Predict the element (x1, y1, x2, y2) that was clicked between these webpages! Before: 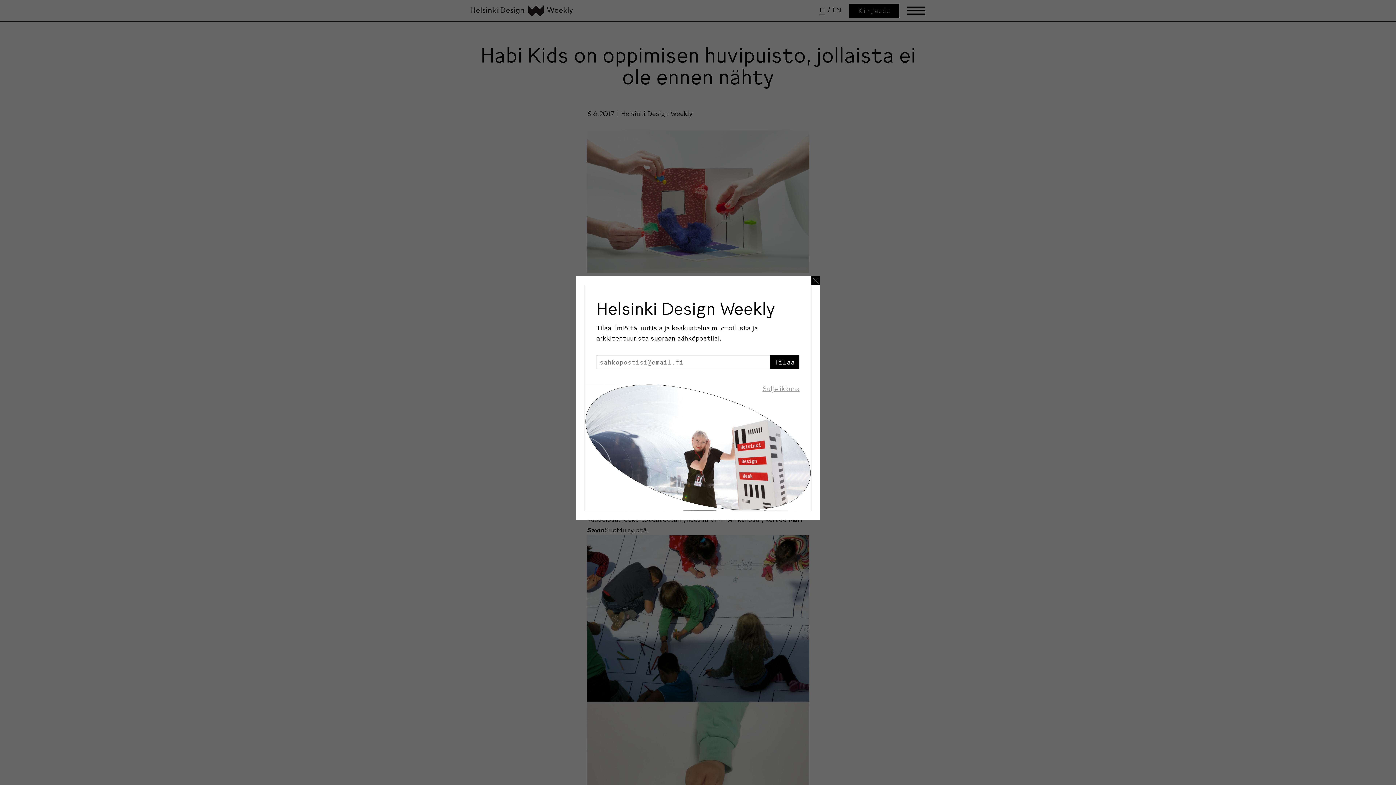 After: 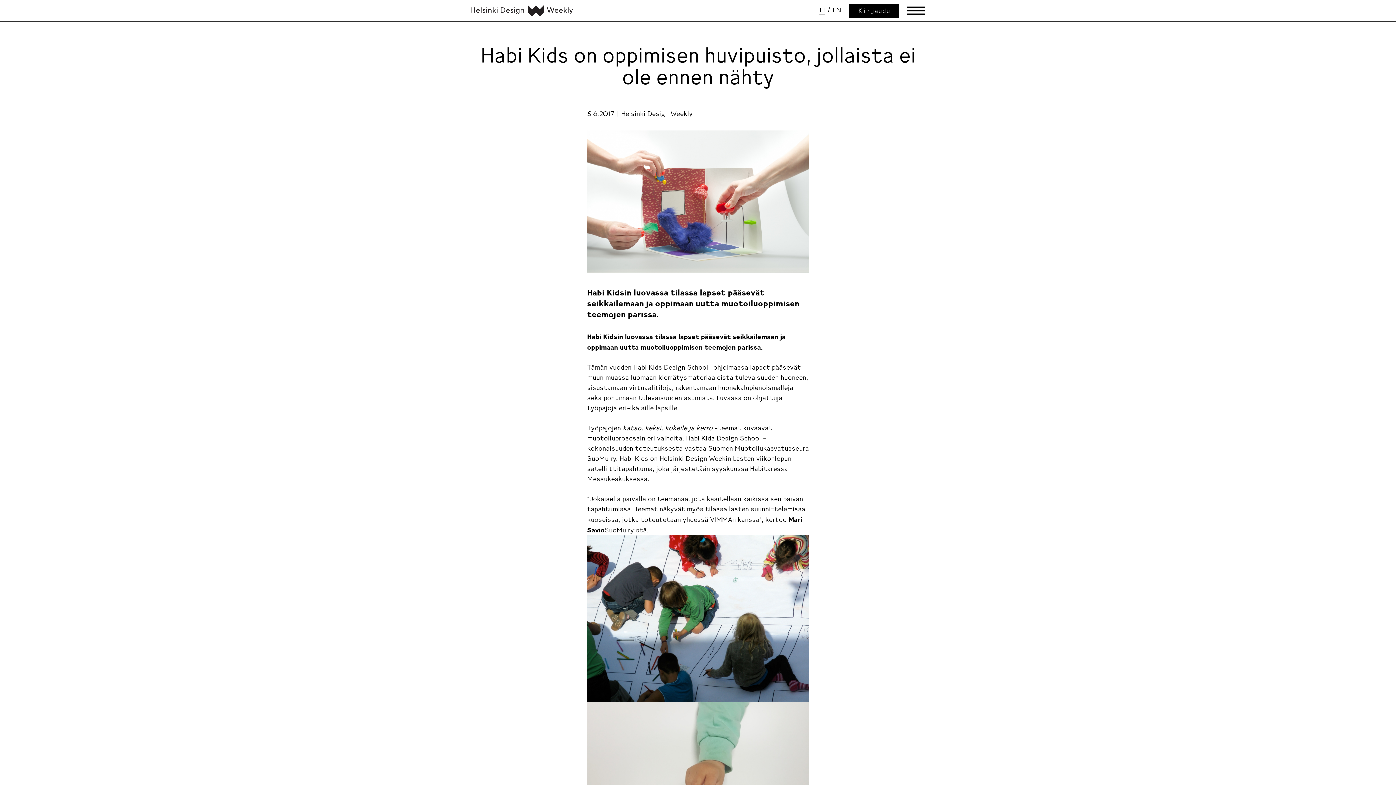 Action: label: Sulje uutiskirje ikkuna bbox: (751, 384, 811, 394)